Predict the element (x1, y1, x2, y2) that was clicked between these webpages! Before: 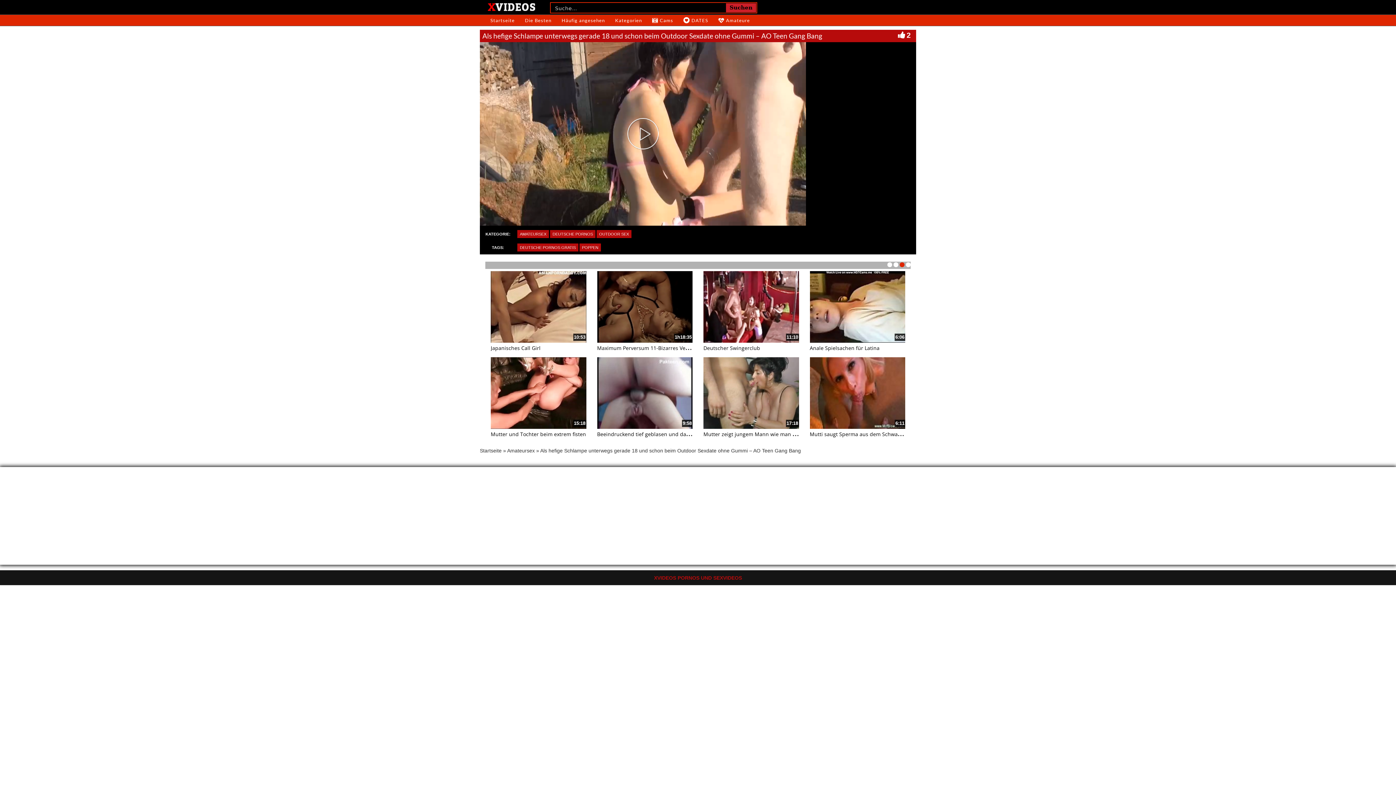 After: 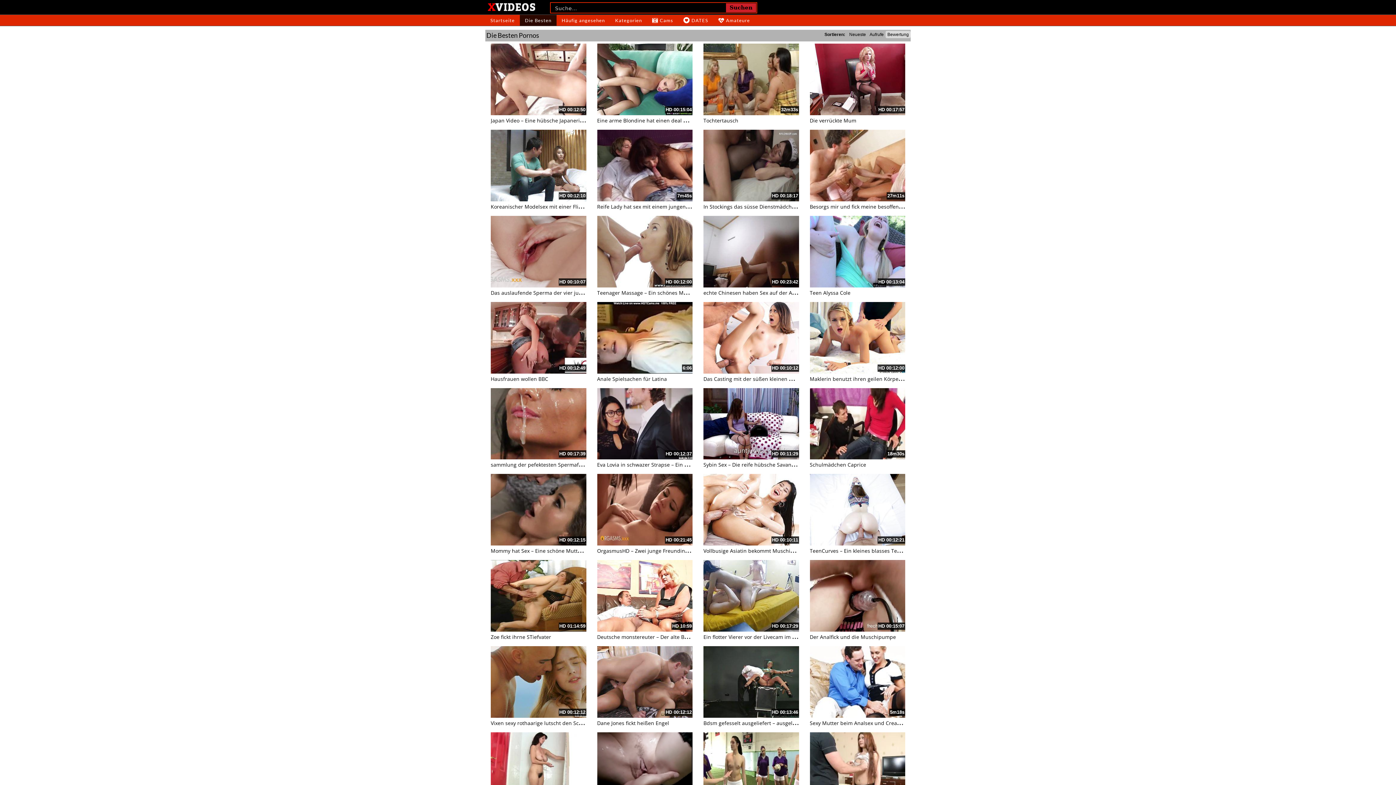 Action: bbox: (520, 14, 556, 25) label: Die Besten